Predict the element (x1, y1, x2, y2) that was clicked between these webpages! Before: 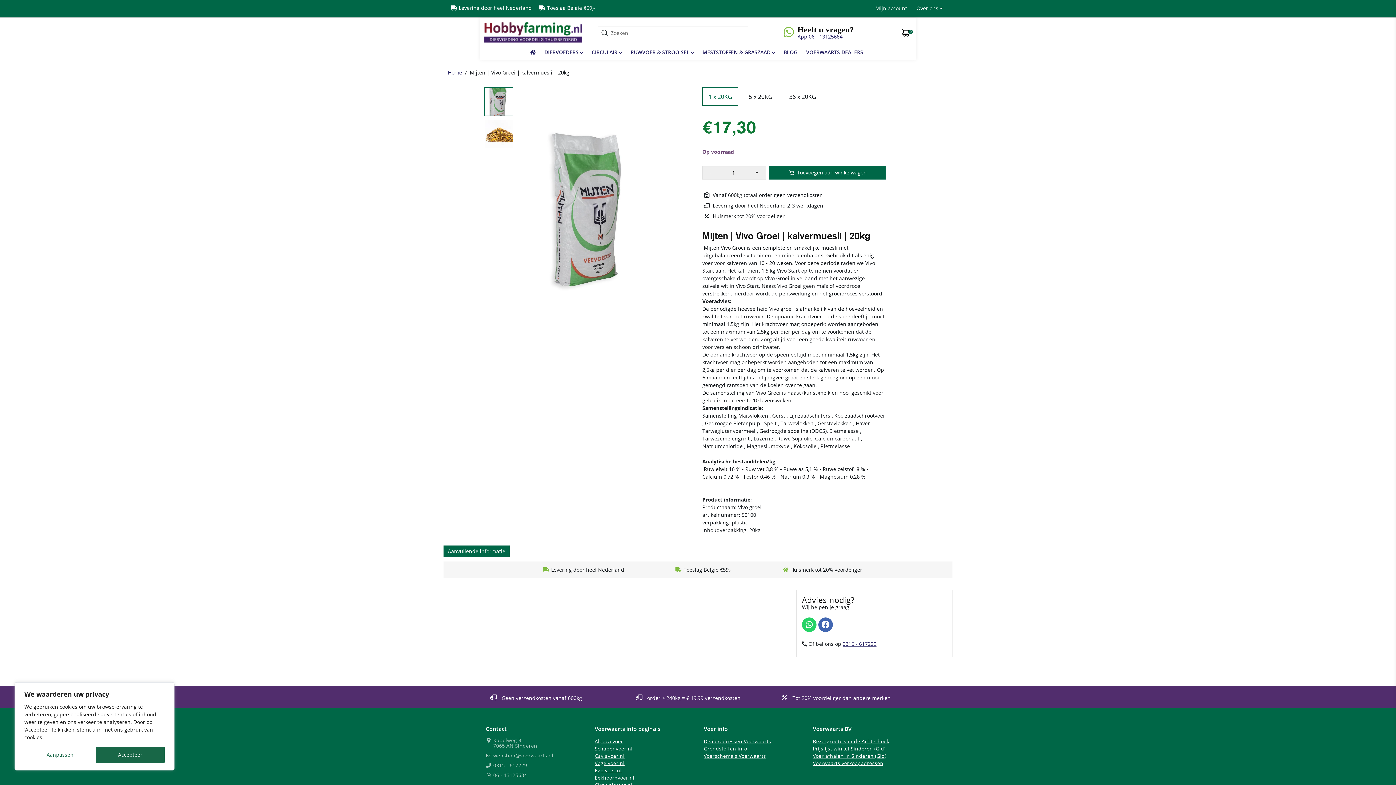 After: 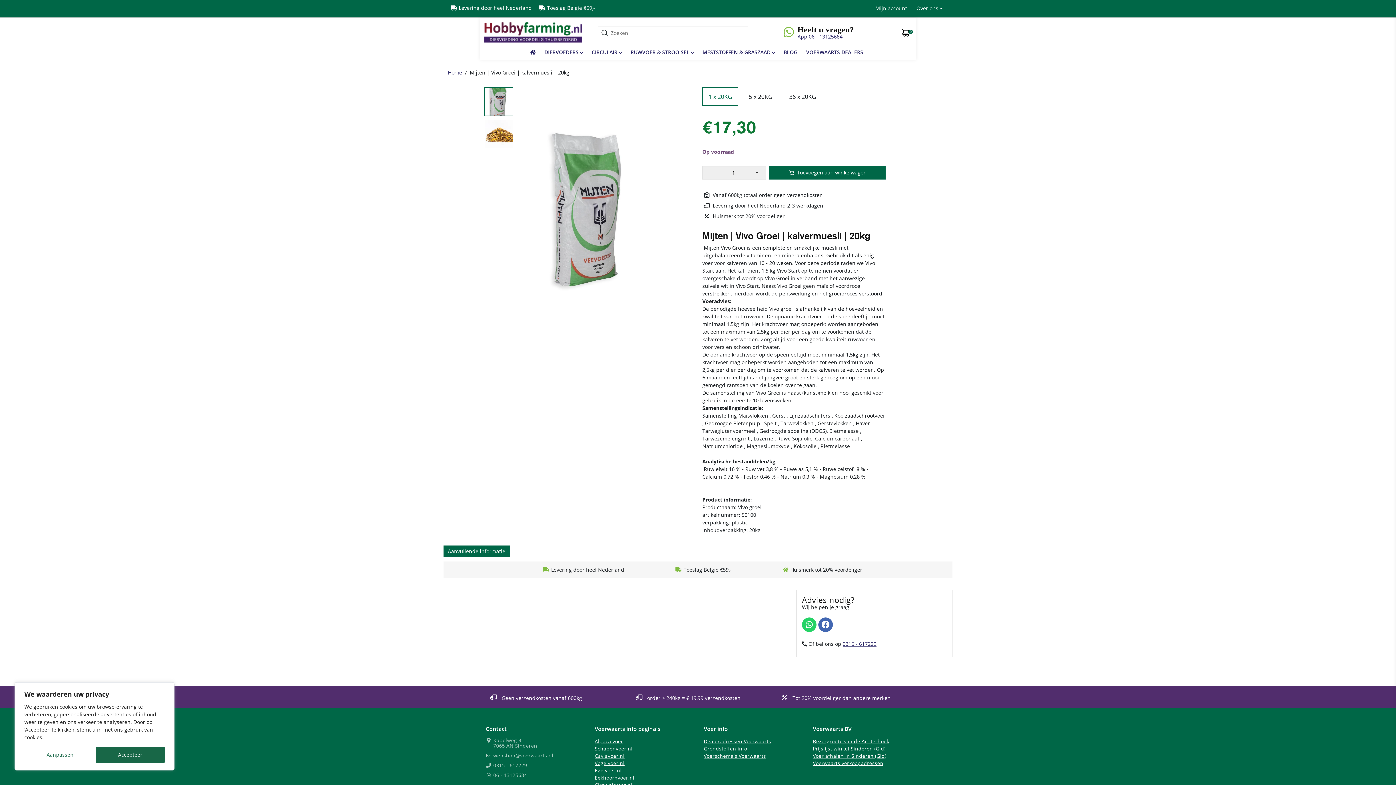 Action: label: Caviavoer.nl bbox: (594, 753, 624, 759)